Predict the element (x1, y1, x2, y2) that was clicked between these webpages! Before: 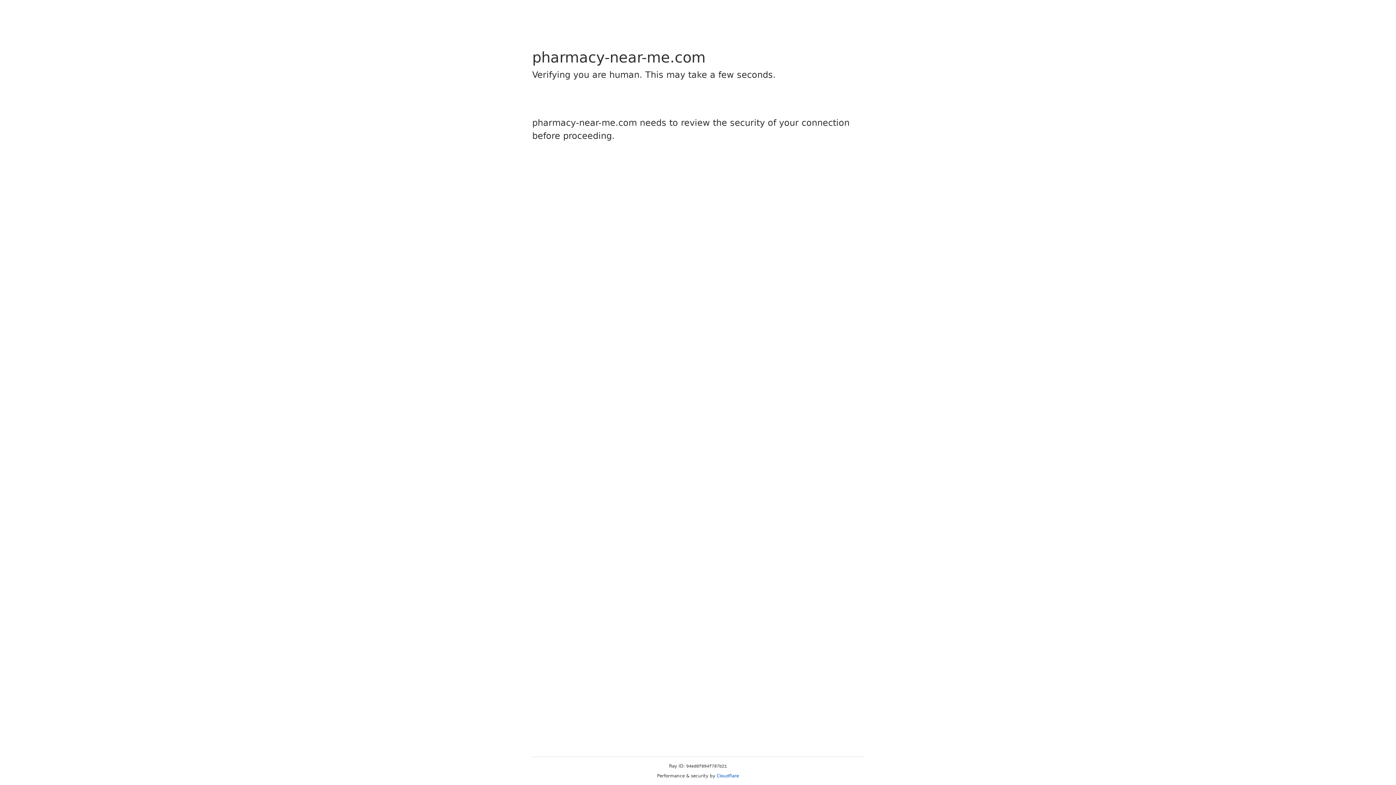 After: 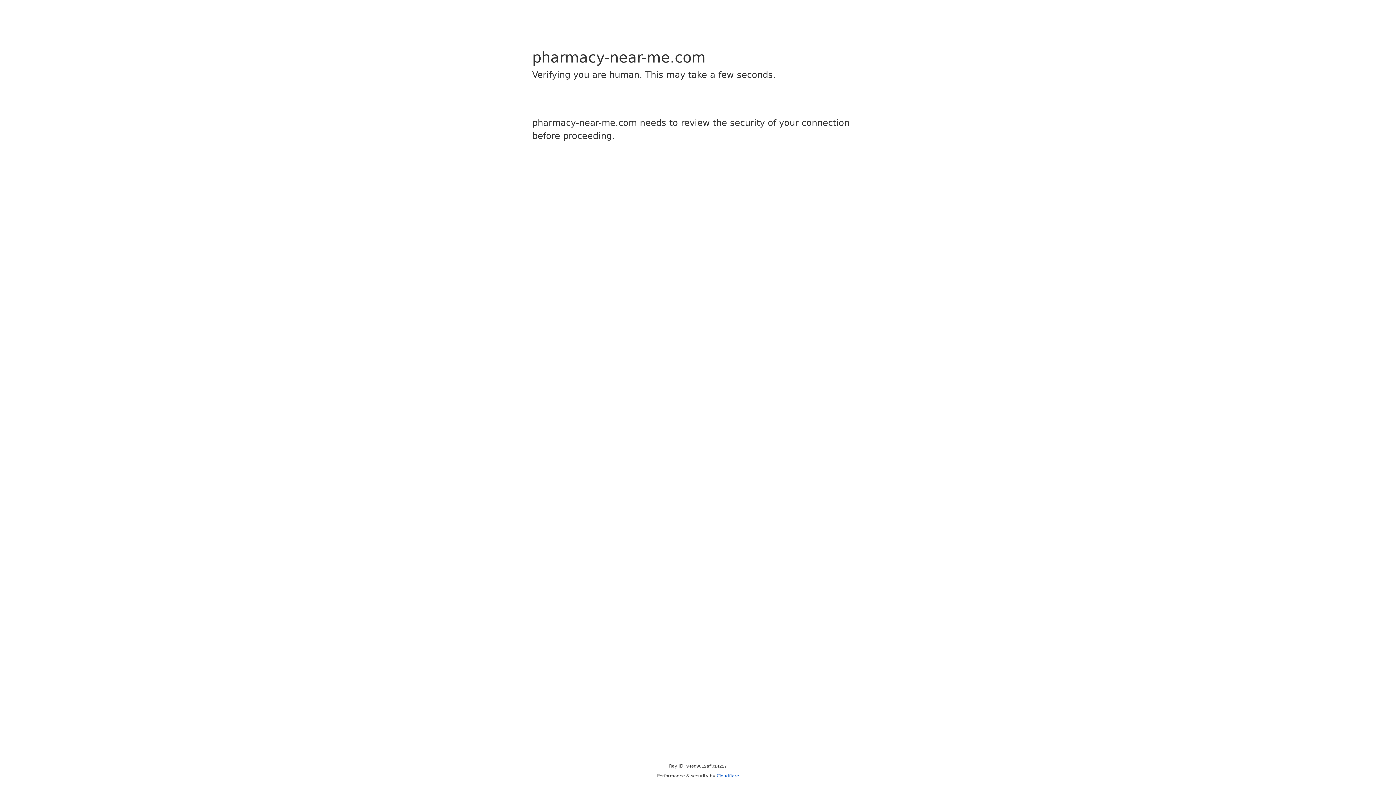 Action: bbox: (716, 773, 739, 778) label: Cloudflare